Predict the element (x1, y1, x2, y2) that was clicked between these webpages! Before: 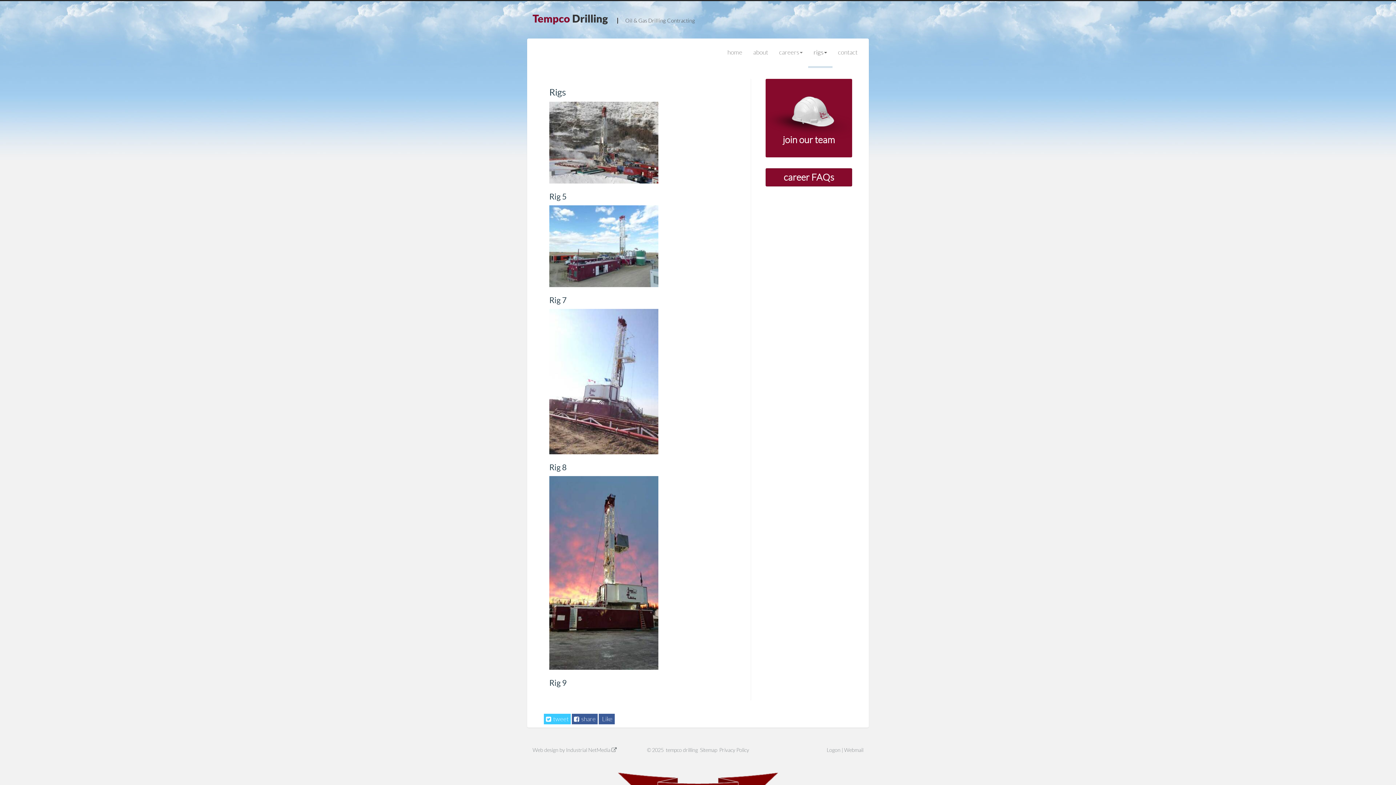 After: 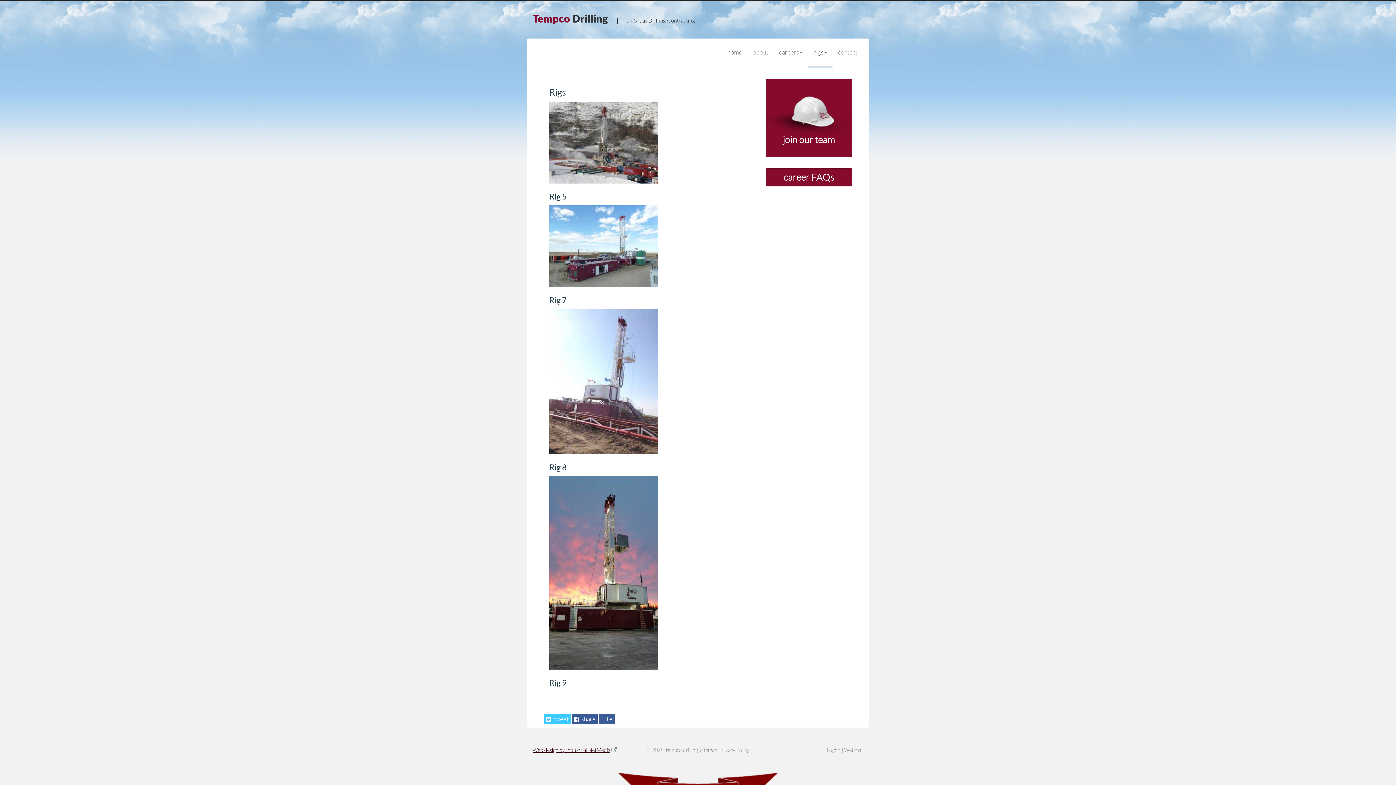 Action: bbox: (532, 747, 610, 753) label: Web design by Industrial NetMedia